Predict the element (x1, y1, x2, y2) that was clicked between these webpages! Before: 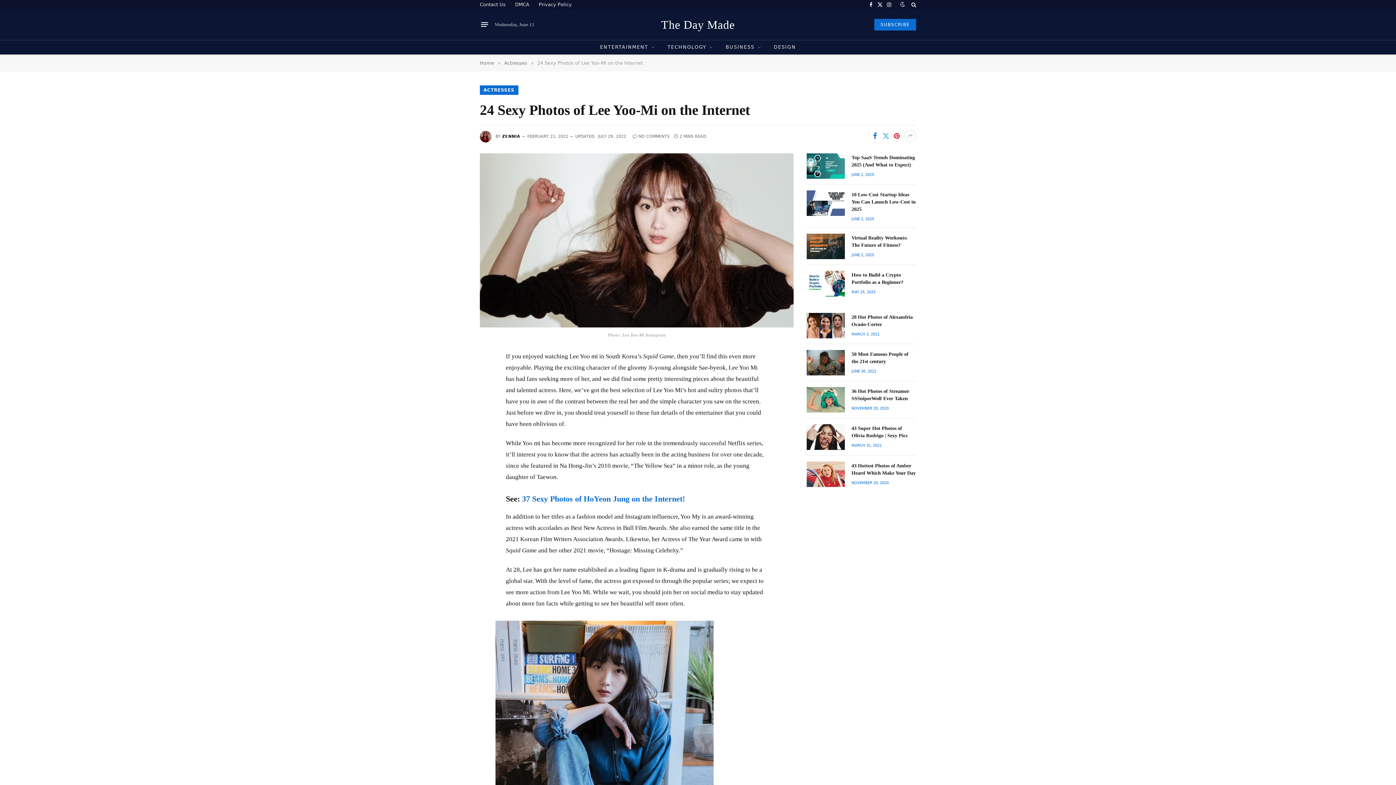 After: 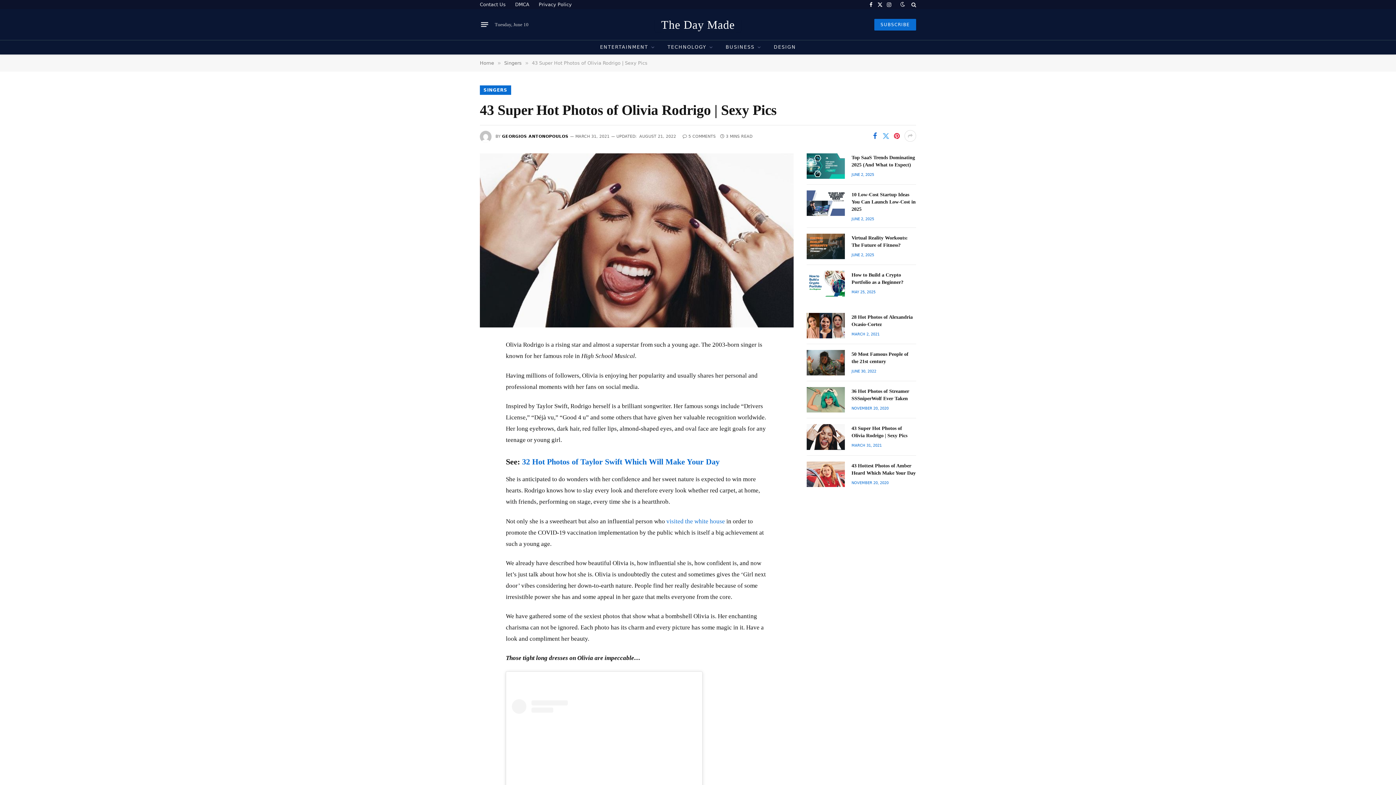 Action: bbox: (806, 424, 845, 450)